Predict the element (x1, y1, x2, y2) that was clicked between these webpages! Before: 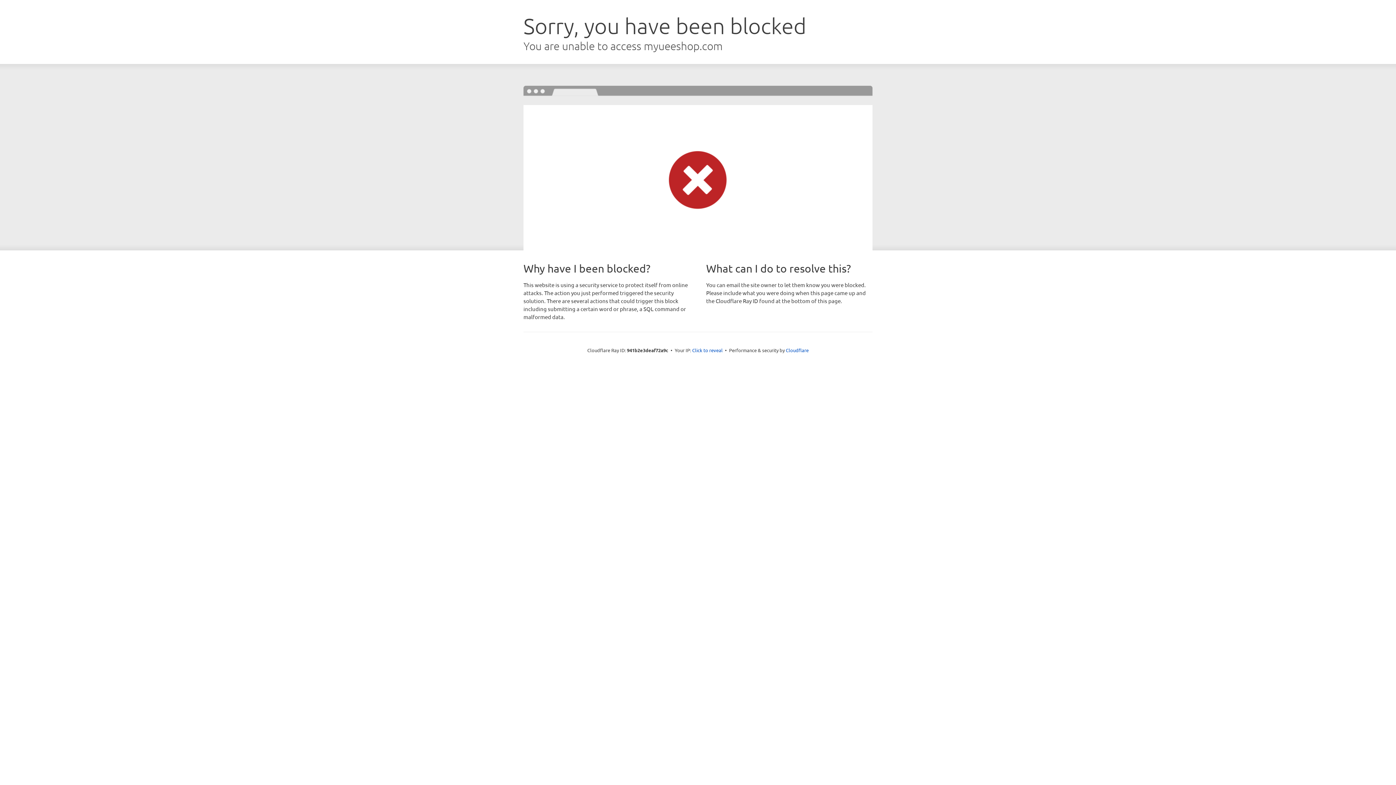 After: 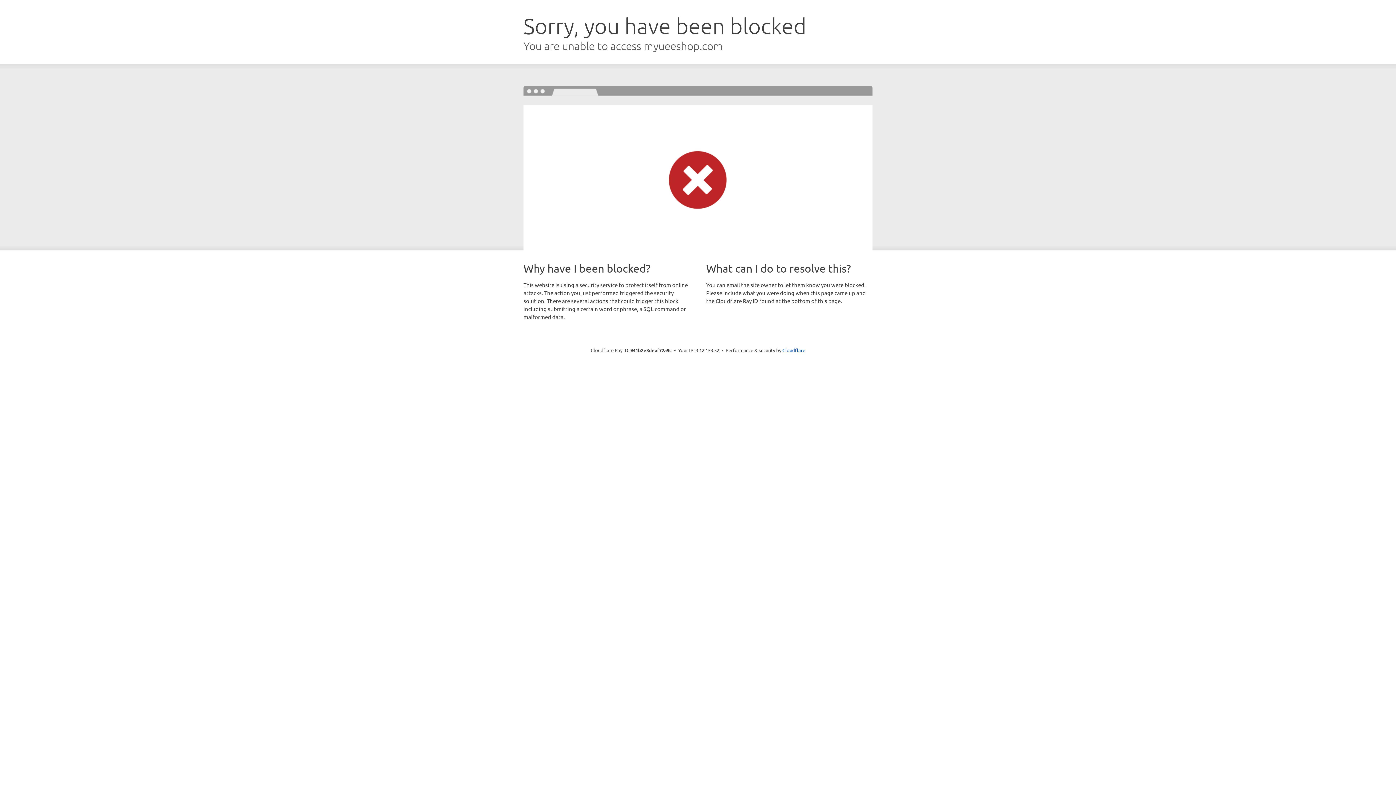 Action: bbox: (692, 346, 722, 353) label: Click to reveal